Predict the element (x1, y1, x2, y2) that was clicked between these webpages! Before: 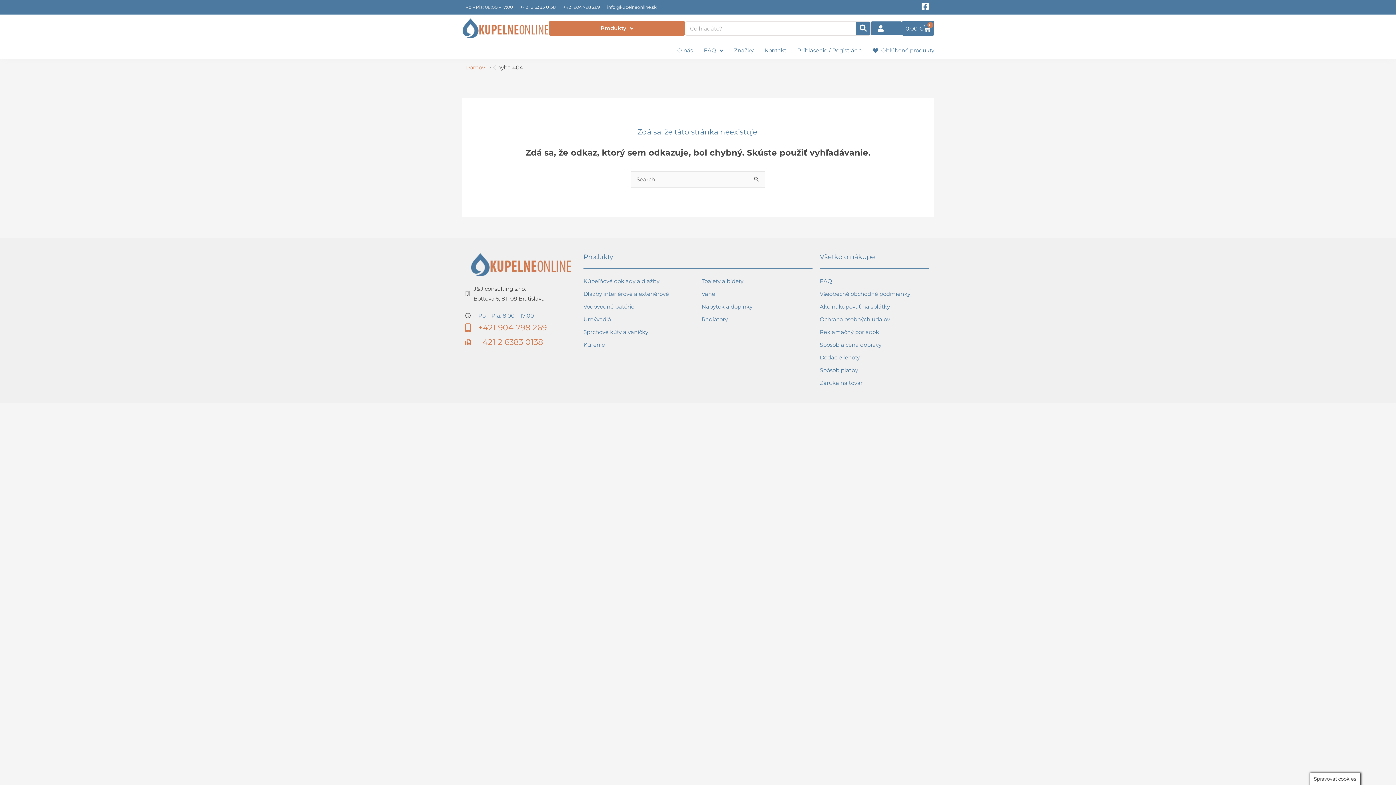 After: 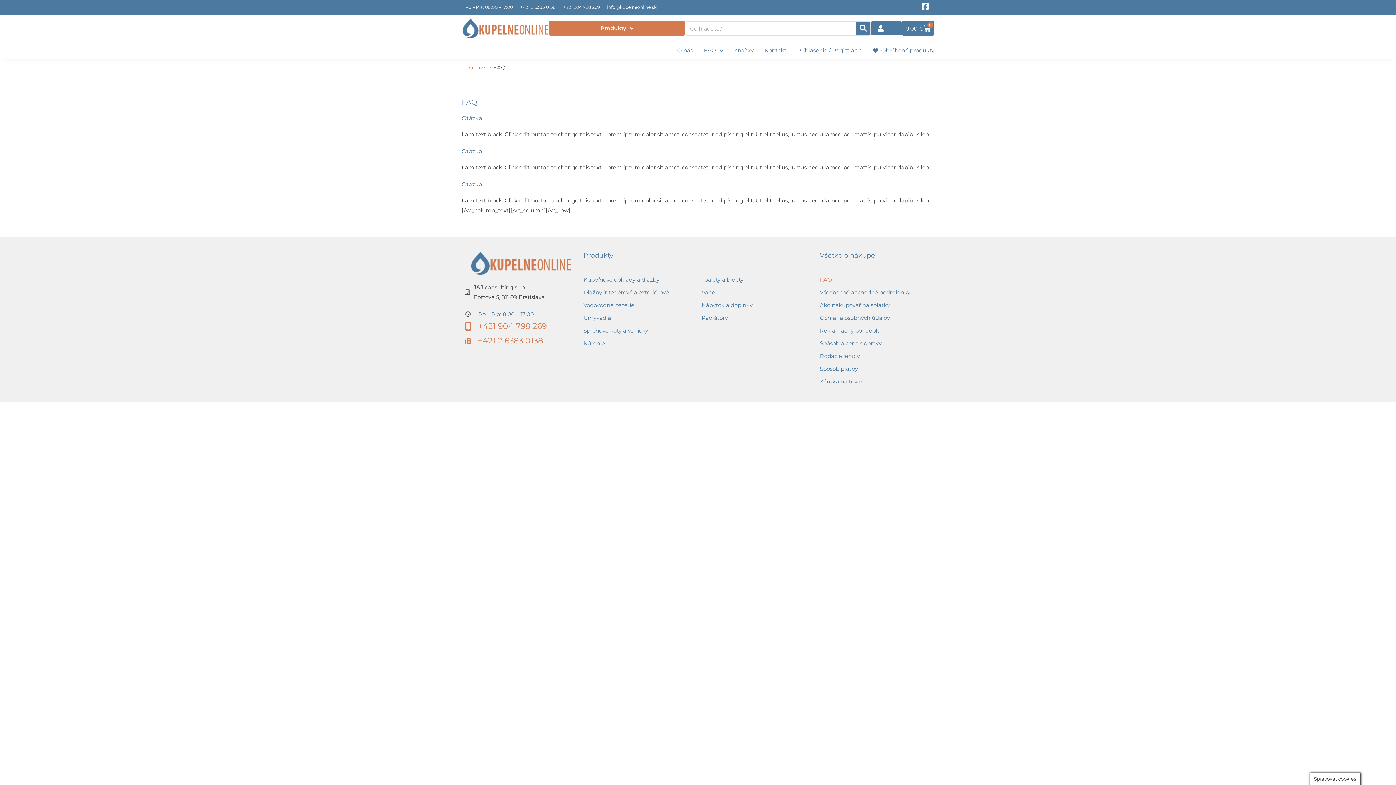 Action: bbox: (820, 276, 929, 287) label: FAQ